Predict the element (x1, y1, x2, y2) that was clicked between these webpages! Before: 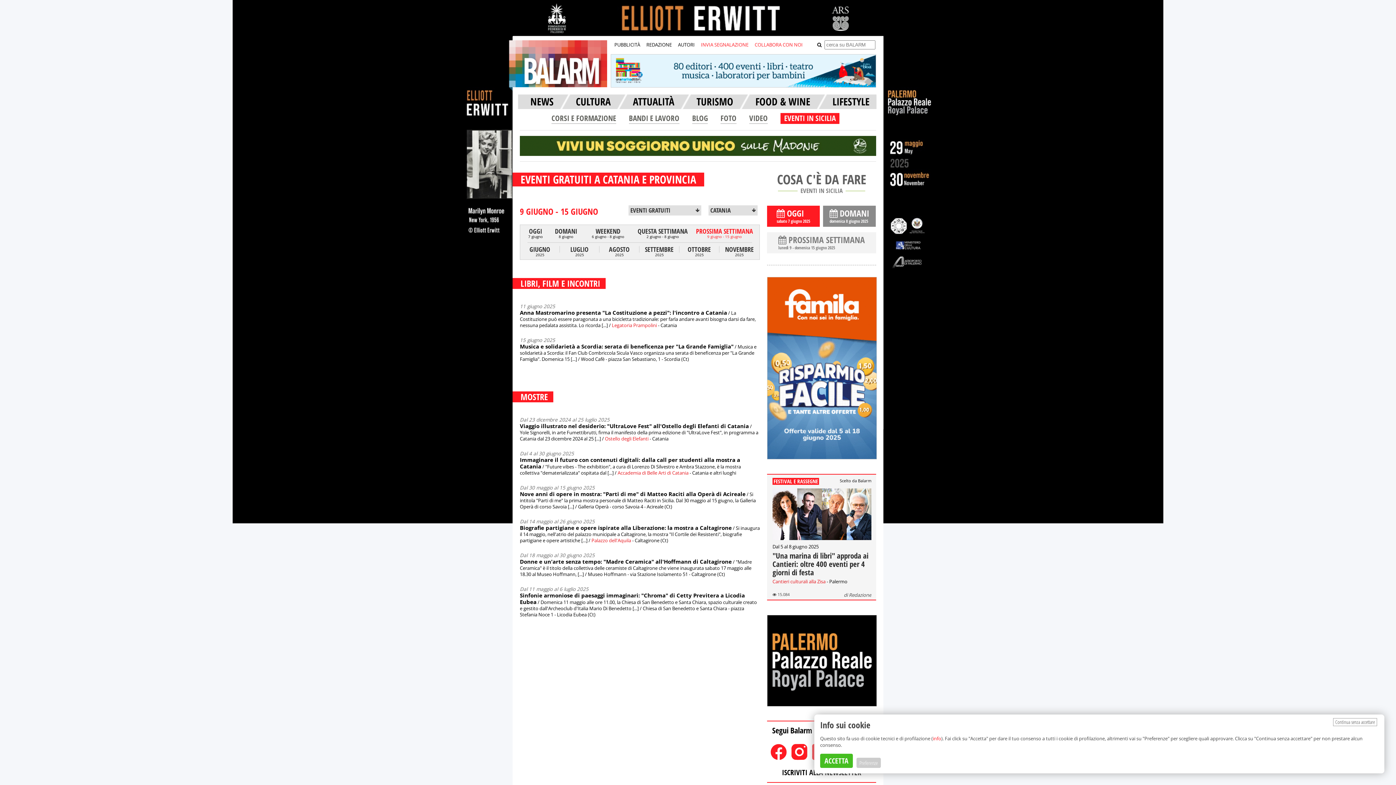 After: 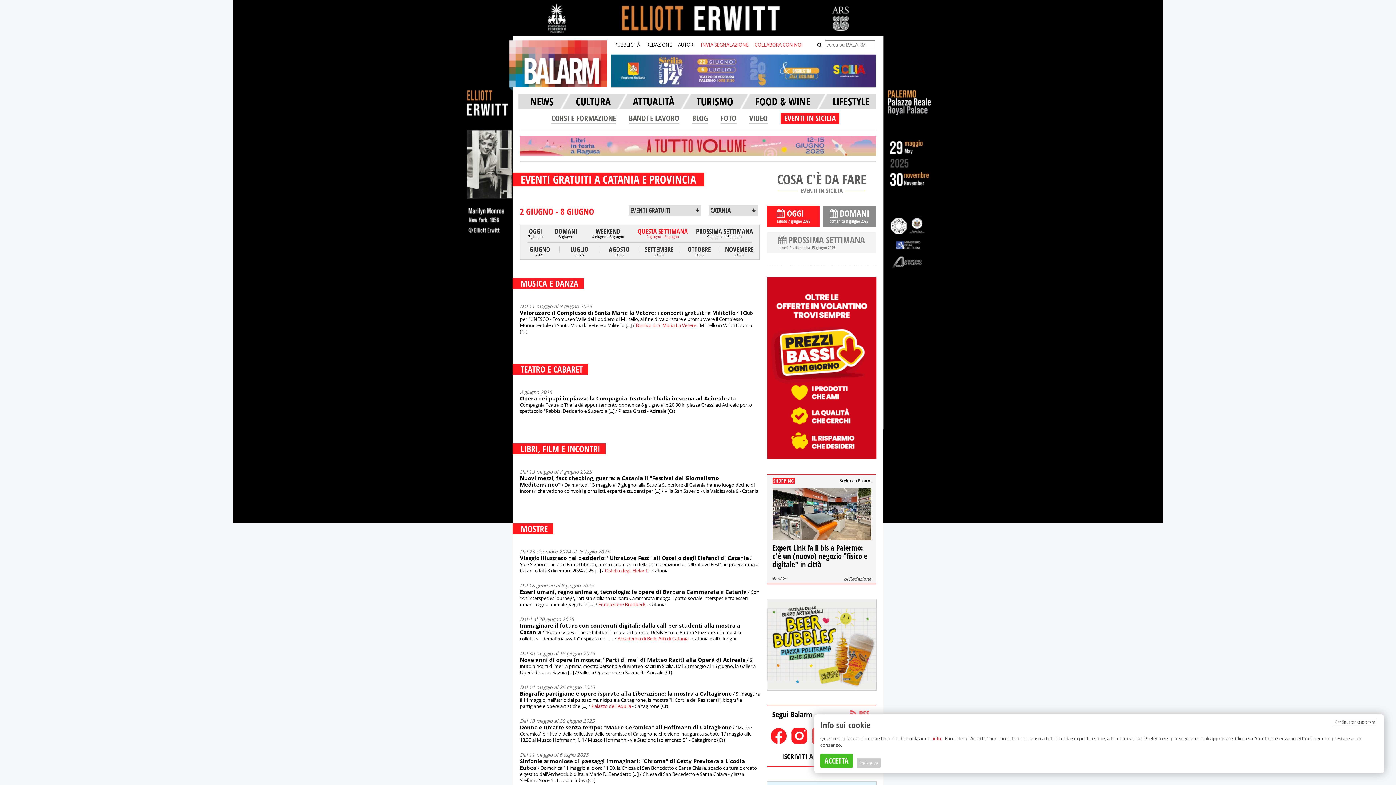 Action: label: QUESTA SETTIMANA
2 giugno - 8 giugno bbox: (634, 228, 690, 238)